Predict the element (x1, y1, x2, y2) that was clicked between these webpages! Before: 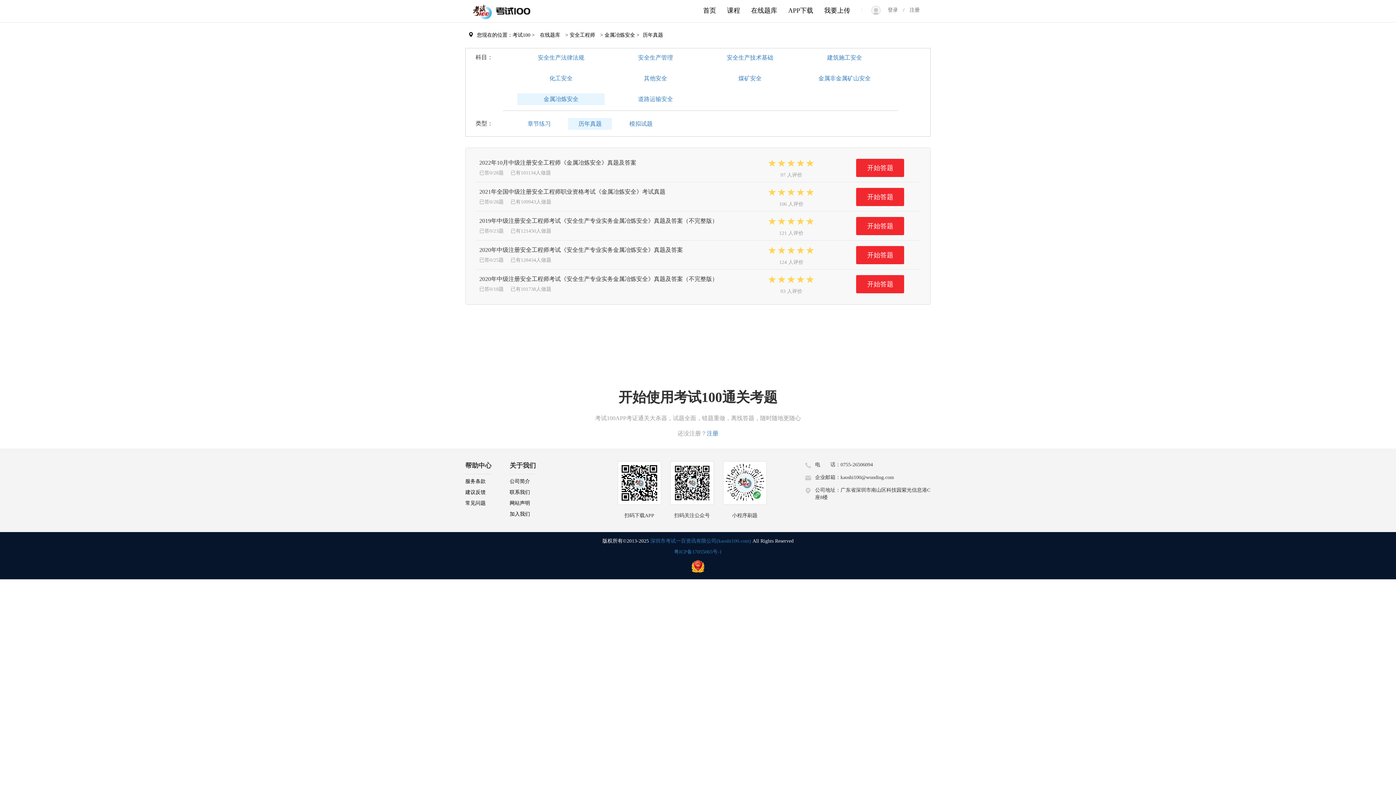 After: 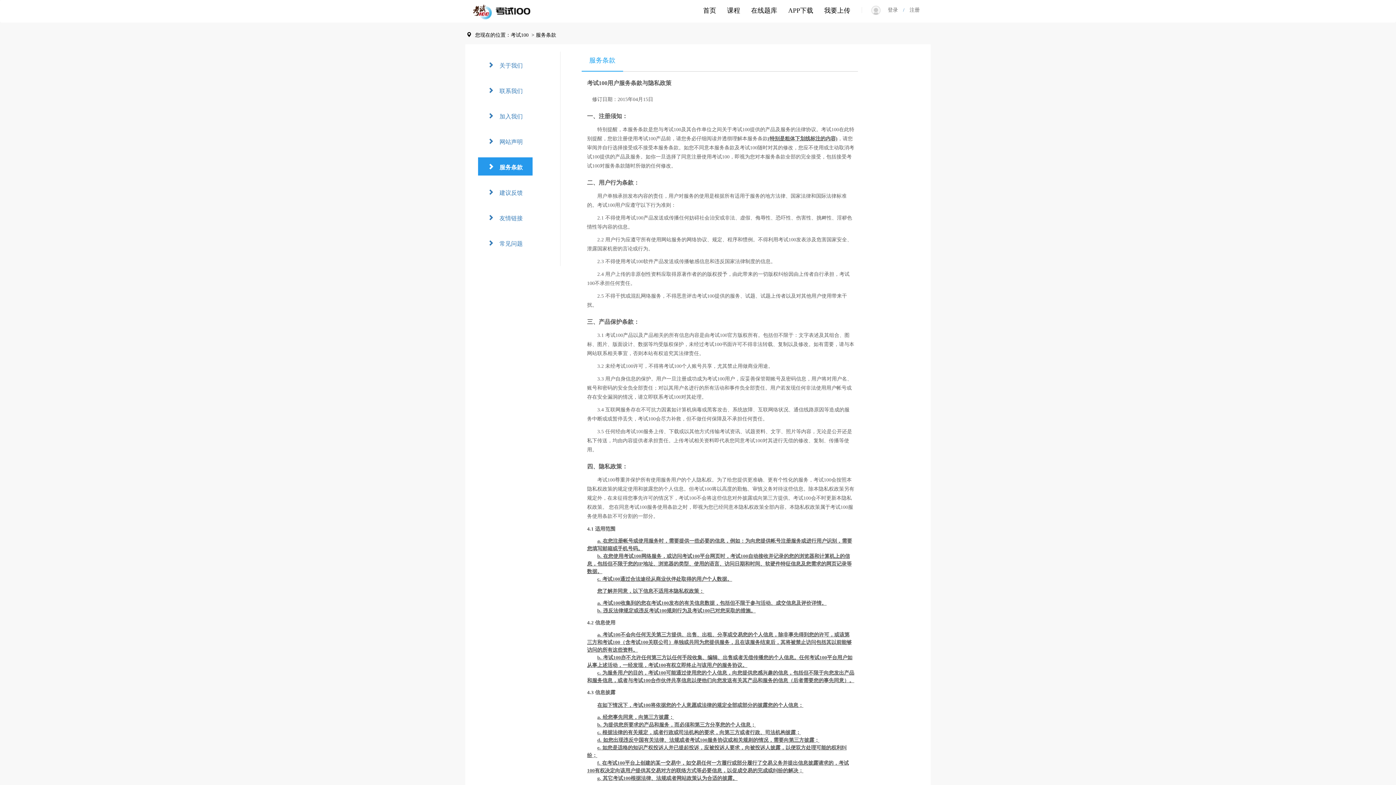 Action: label: 服务条款 bbox: (465, 478, 485, 484)